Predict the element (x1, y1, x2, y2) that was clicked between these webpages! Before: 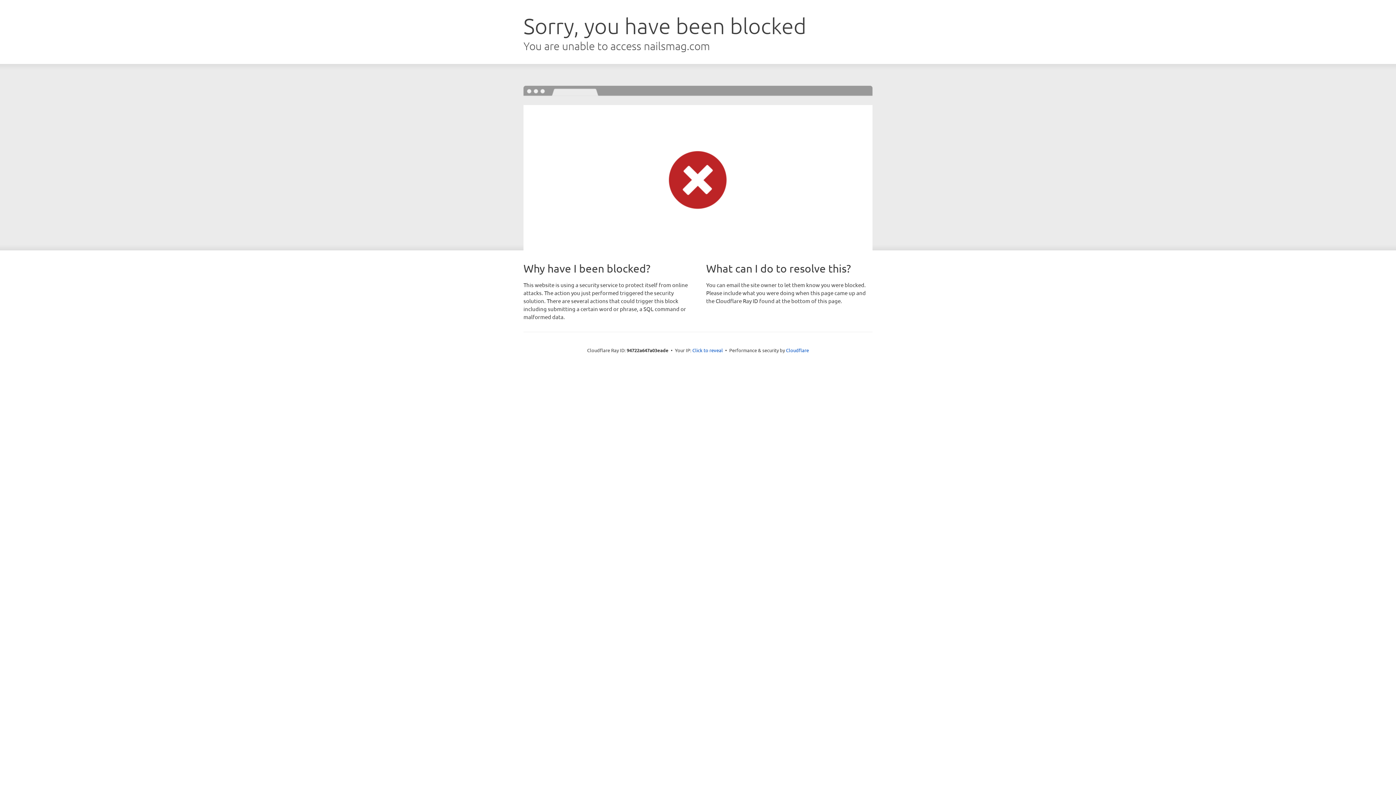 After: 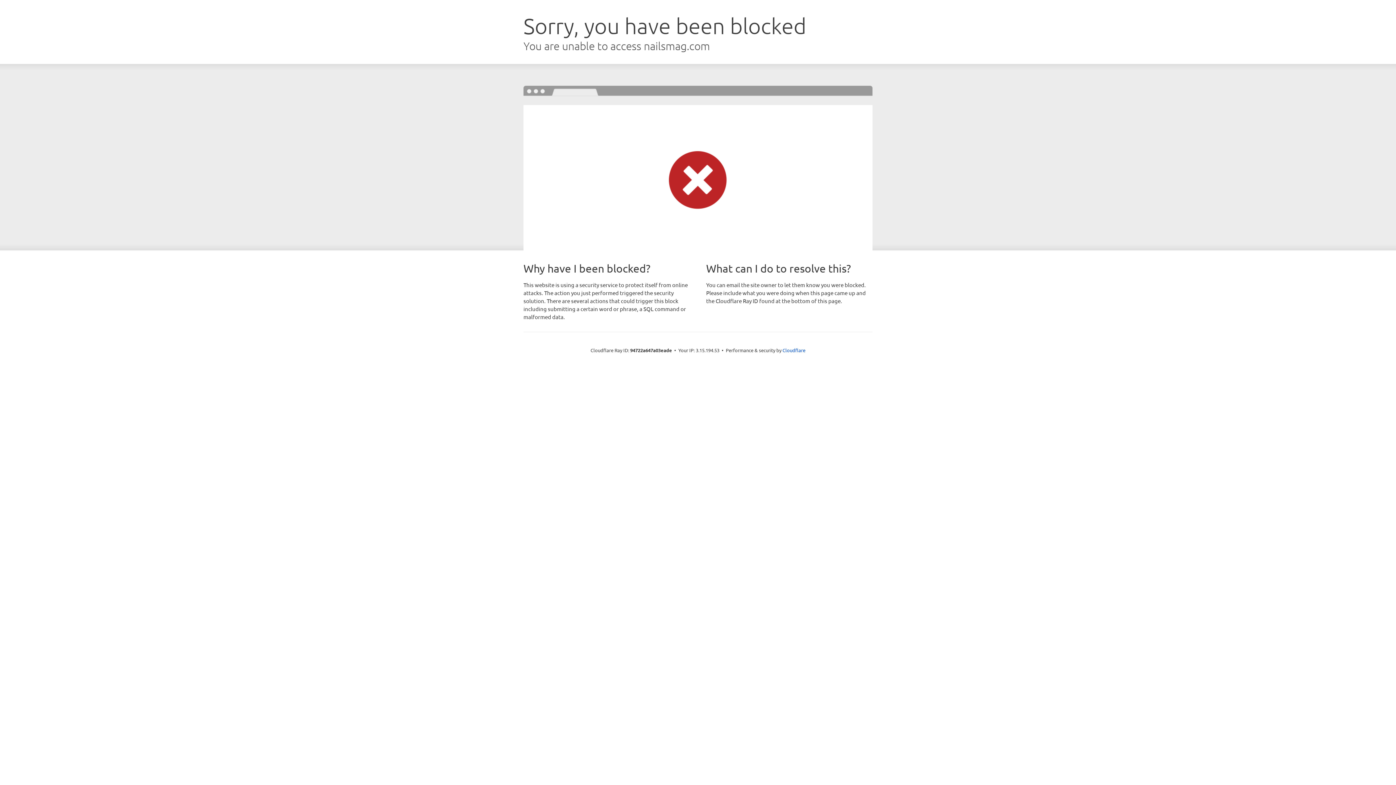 Action: bbox: (692, 346, 723, 353) label: Click to reveal